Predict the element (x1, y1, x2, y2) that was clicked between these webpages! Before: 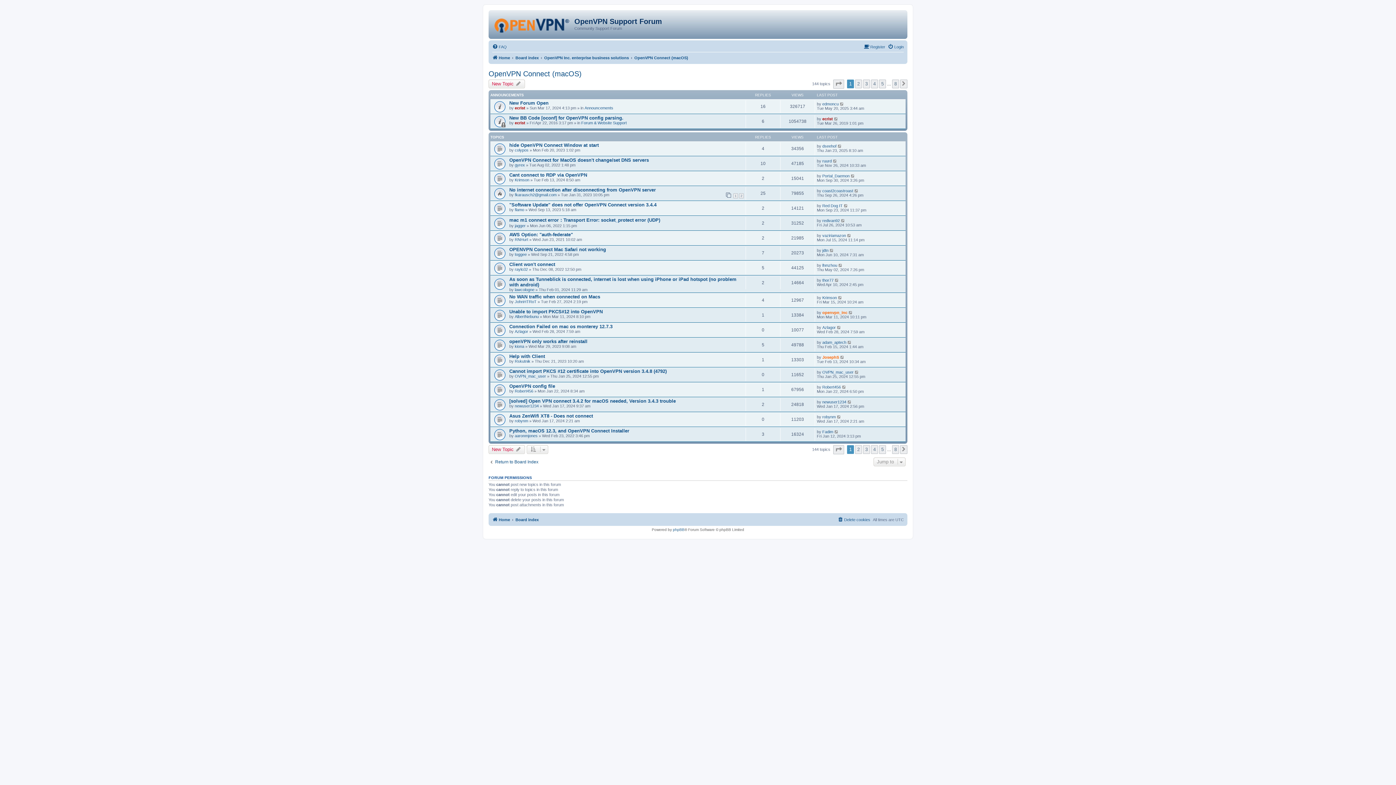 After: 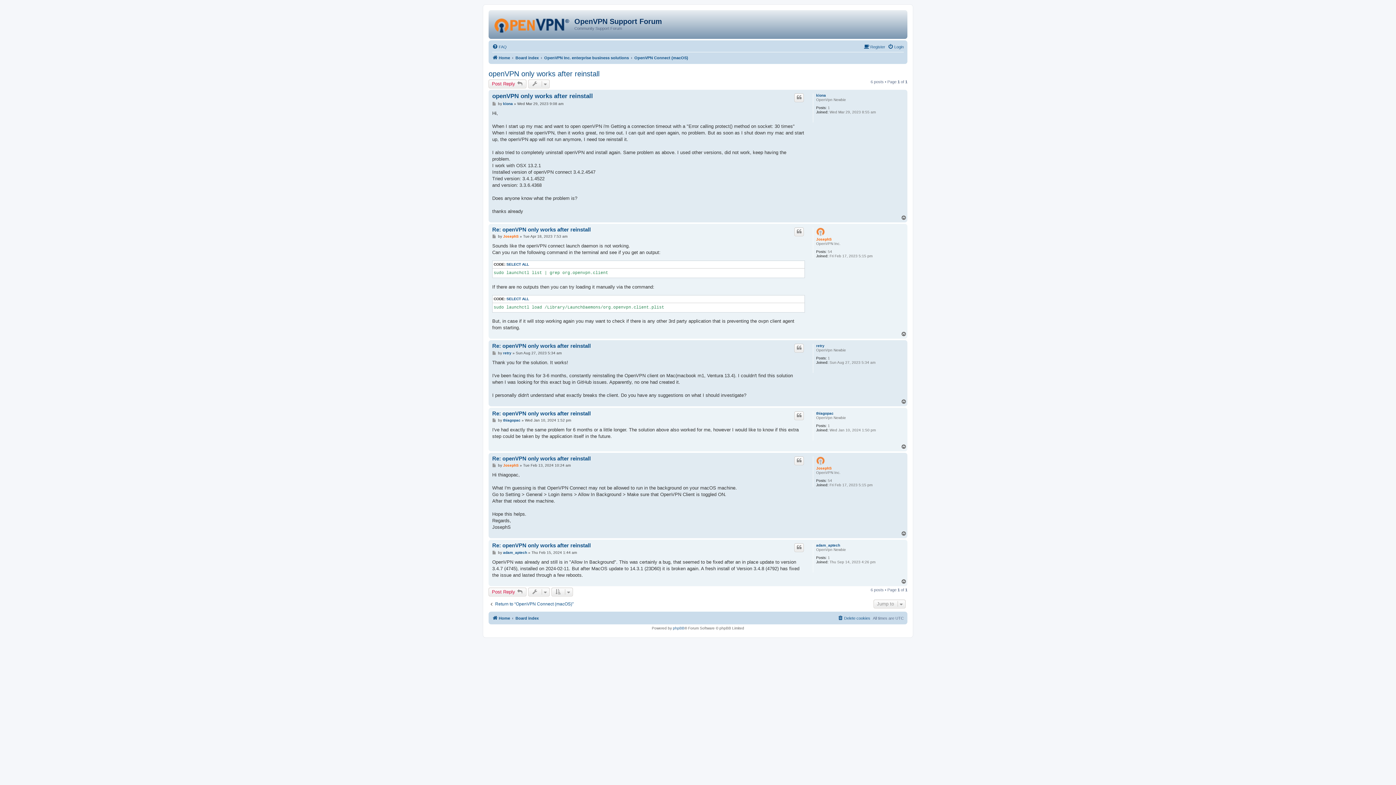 Action: label: openVPN only works after reinstall bbox: (509, 338, 587, 344)